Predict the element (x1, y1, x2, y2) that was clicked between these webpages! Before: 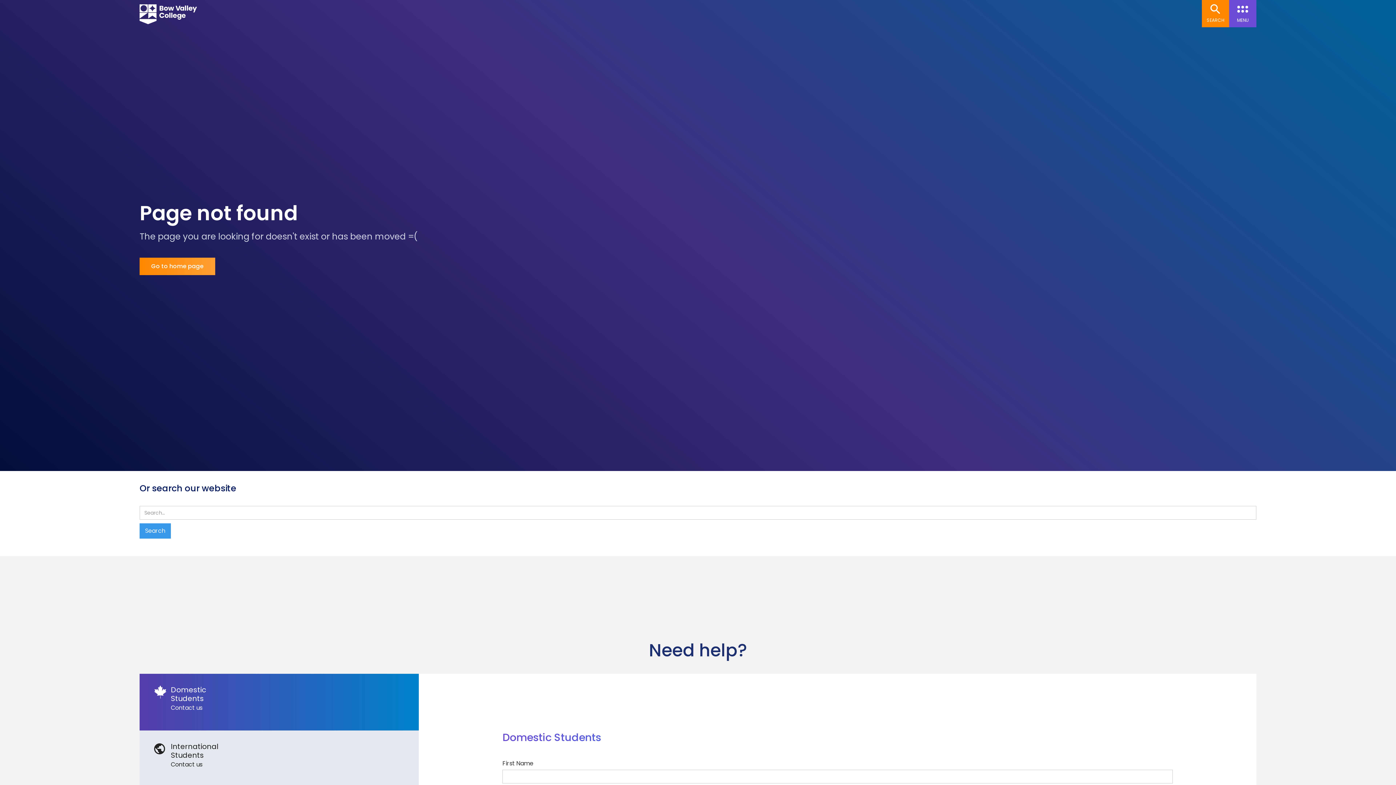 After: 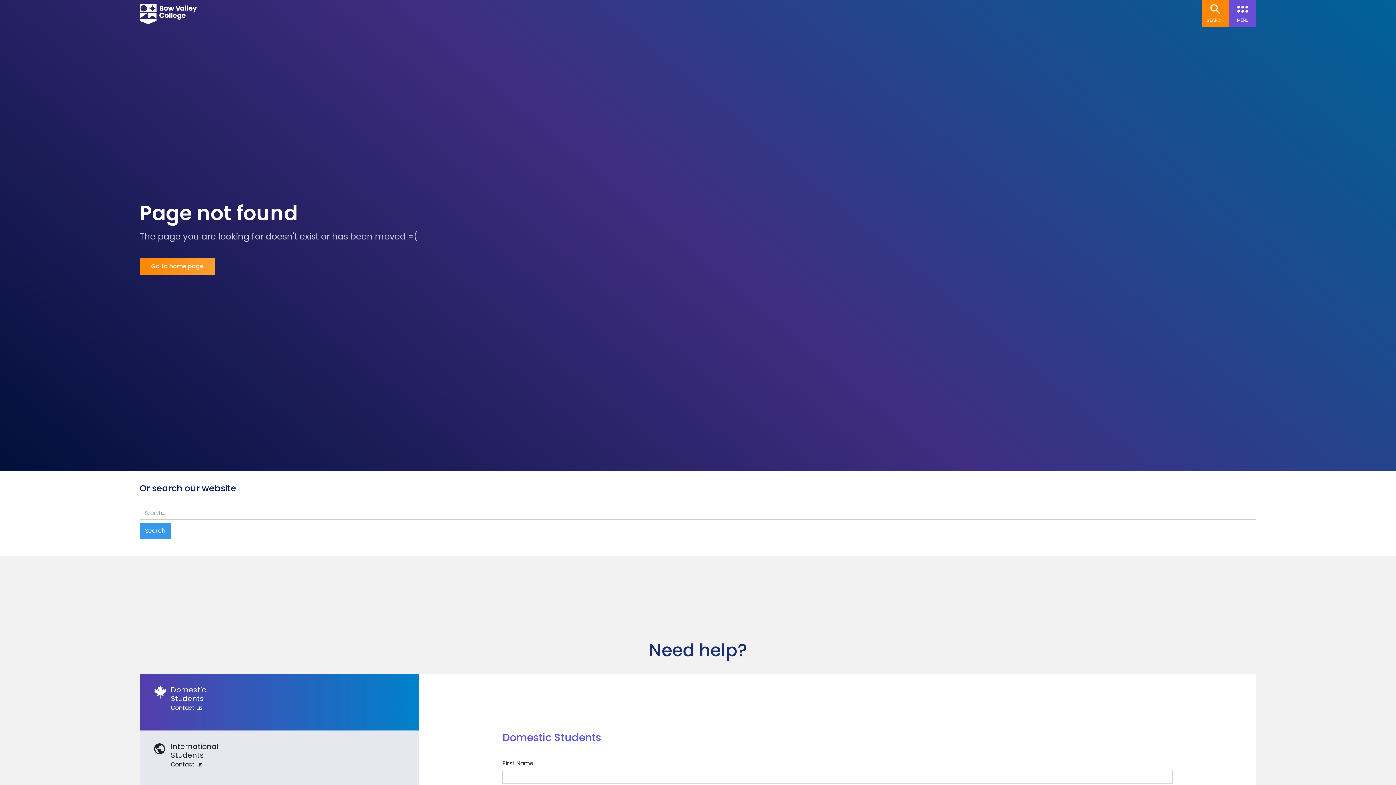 Action: label: Domestic
Students

Contact us bbox: (139, 674, 418, 730)